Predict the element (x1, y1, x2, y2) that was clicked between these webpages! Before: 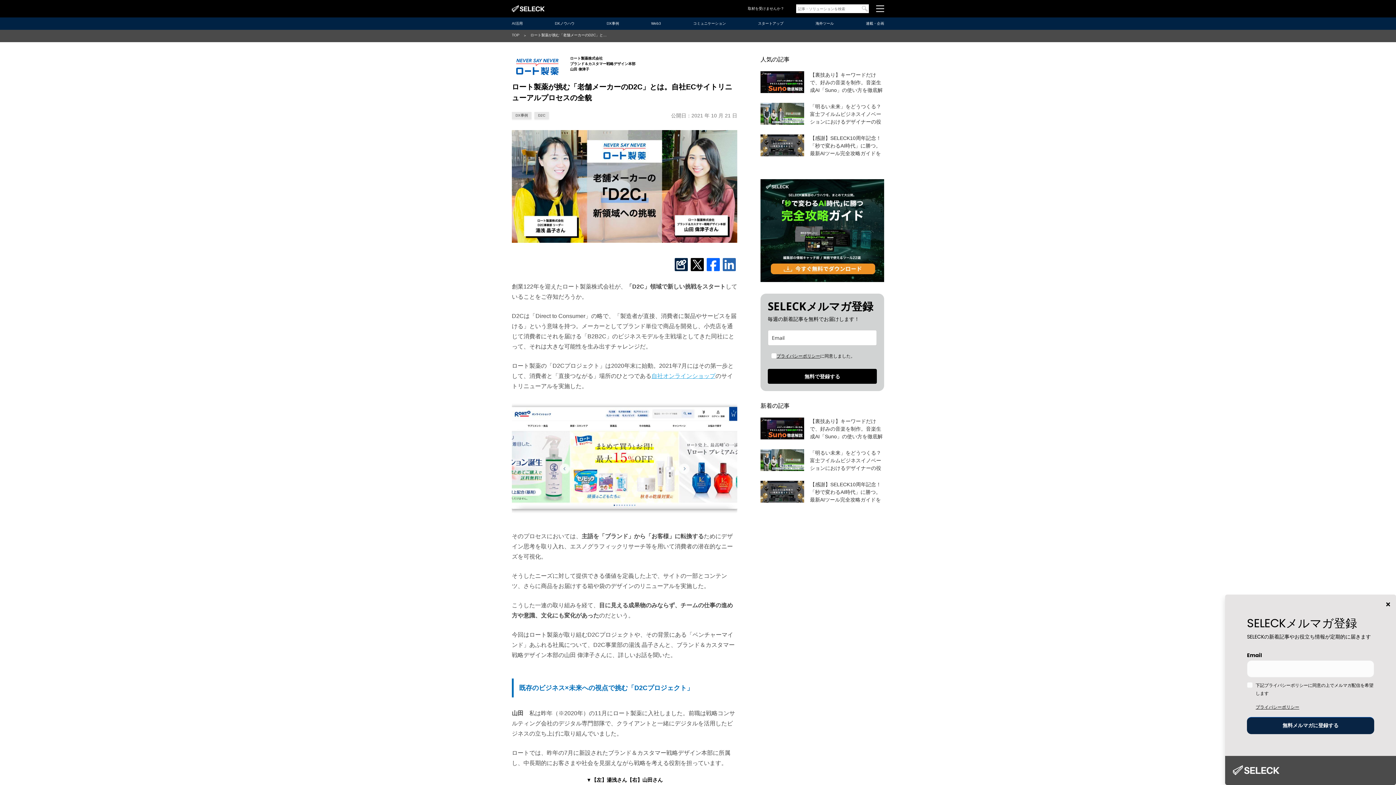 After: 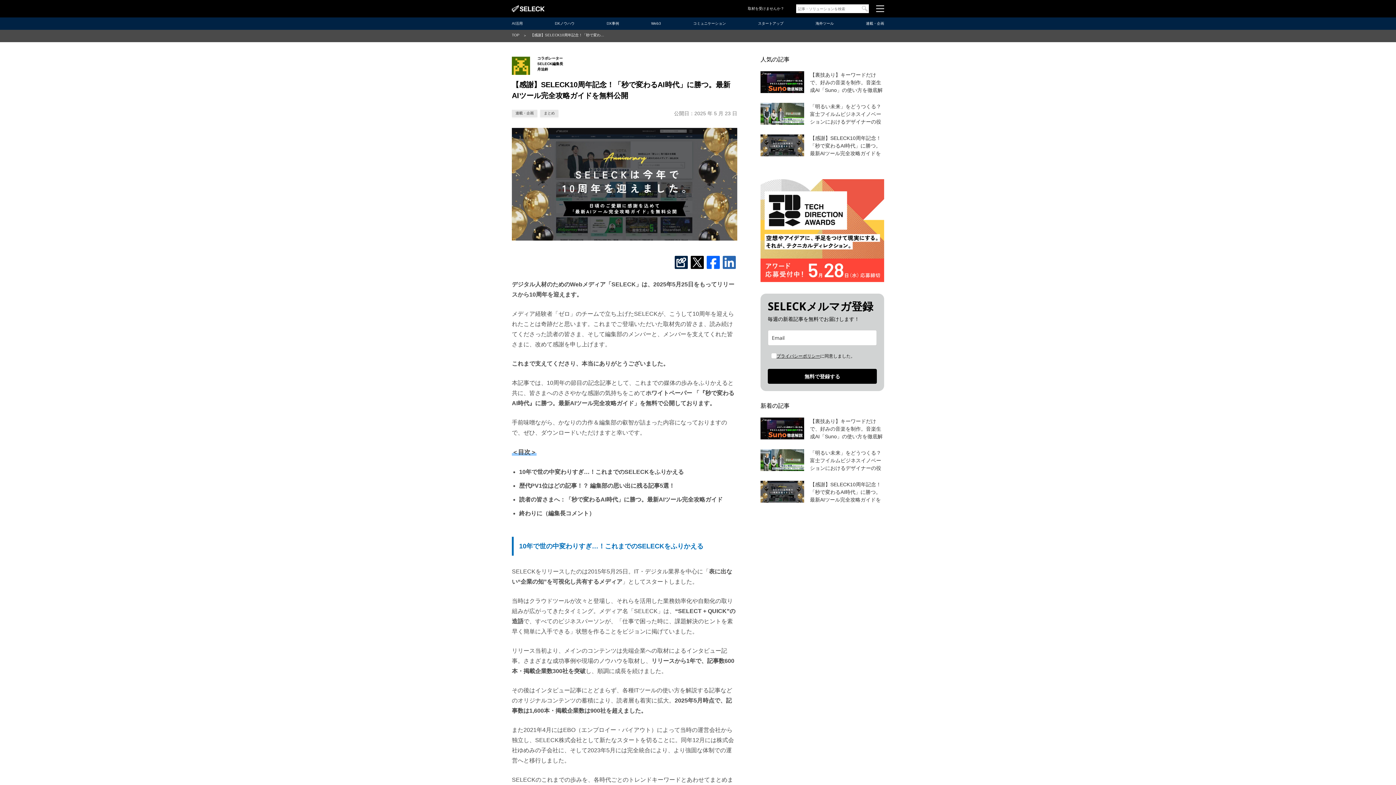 Action: bbox: (760, 481, 884, 504) label: 【感謝】SELECK10周年記念！「秒で変わるAI時代」に勝つ。最新AIツール完全攻略ガイドを無料公開